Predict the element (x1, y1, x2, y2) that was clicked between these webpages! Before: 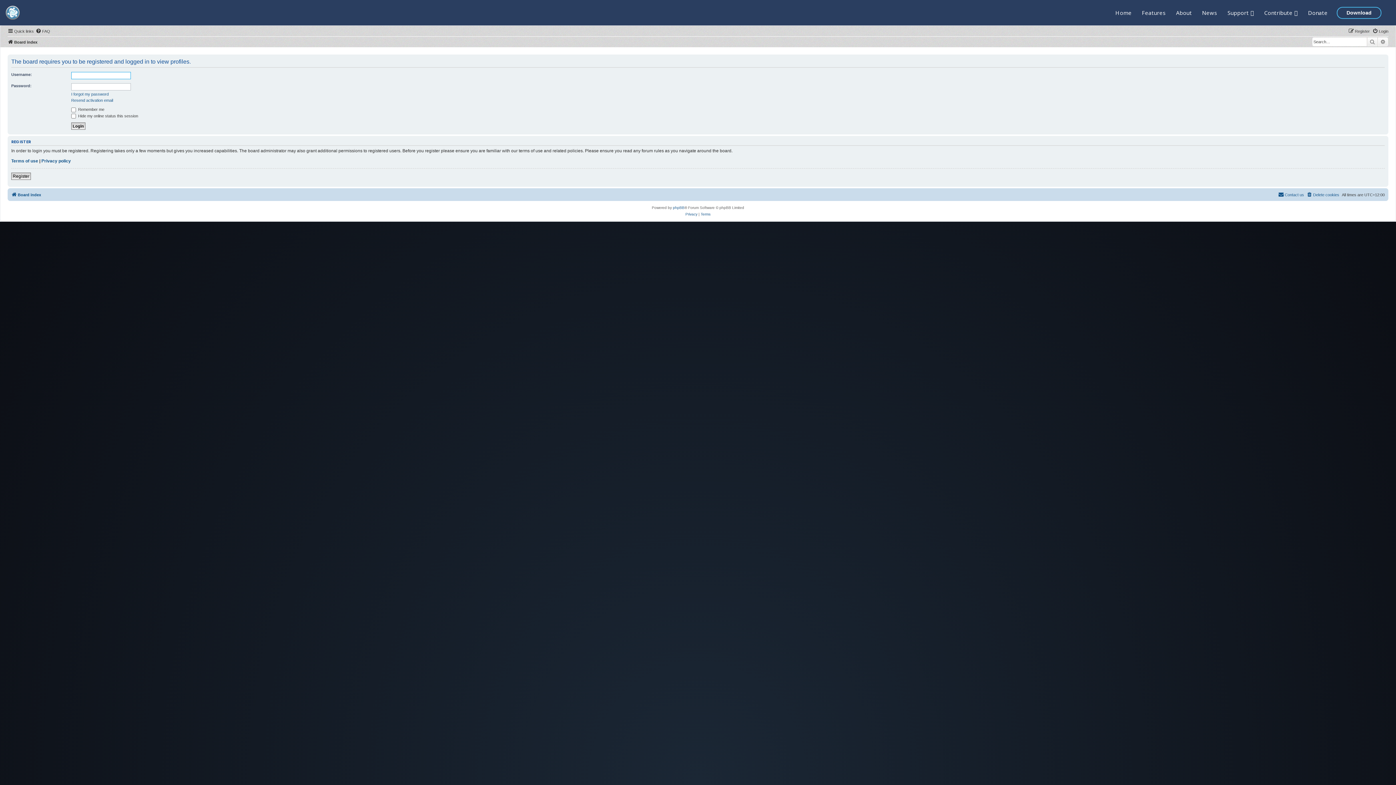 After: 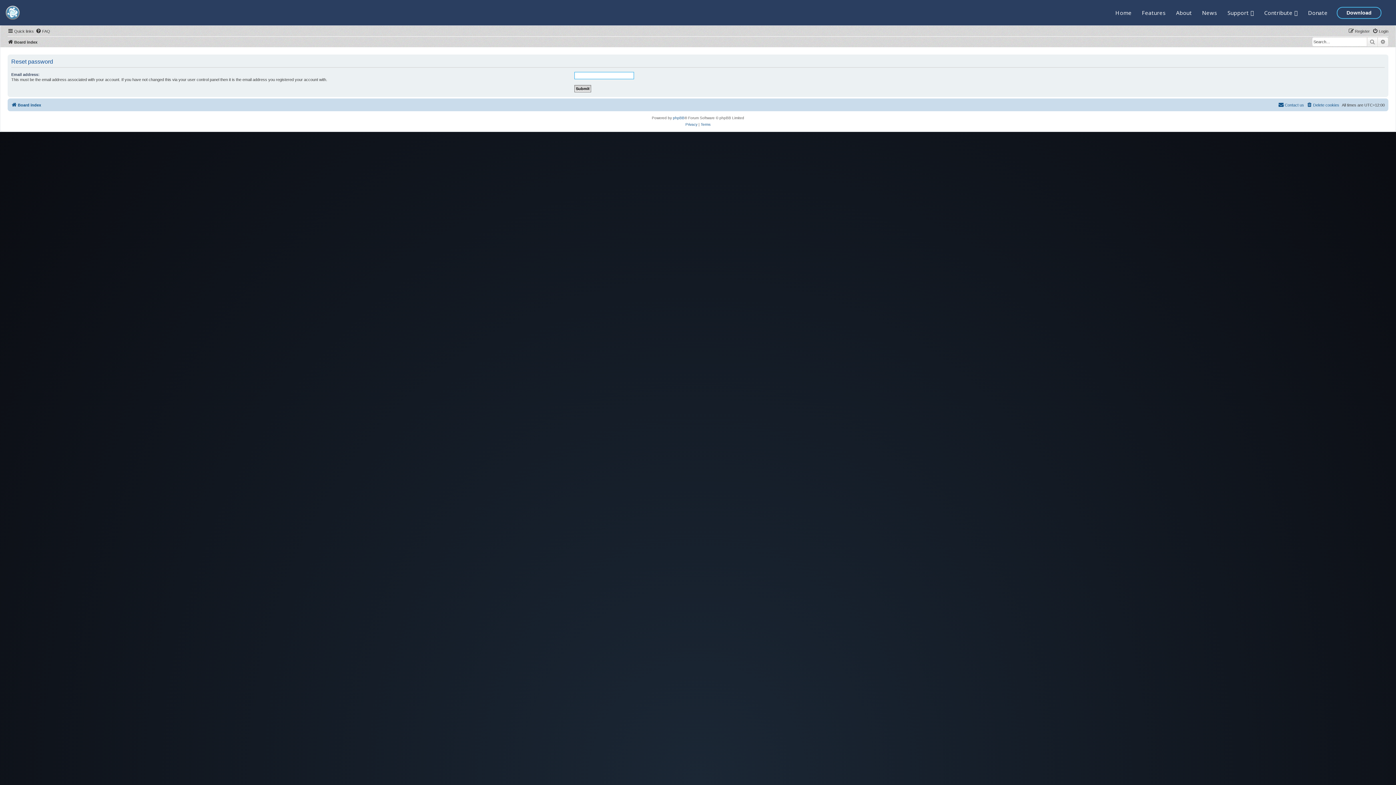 Action: bbox: (71, 91, 108, 96) label: I forgot my password